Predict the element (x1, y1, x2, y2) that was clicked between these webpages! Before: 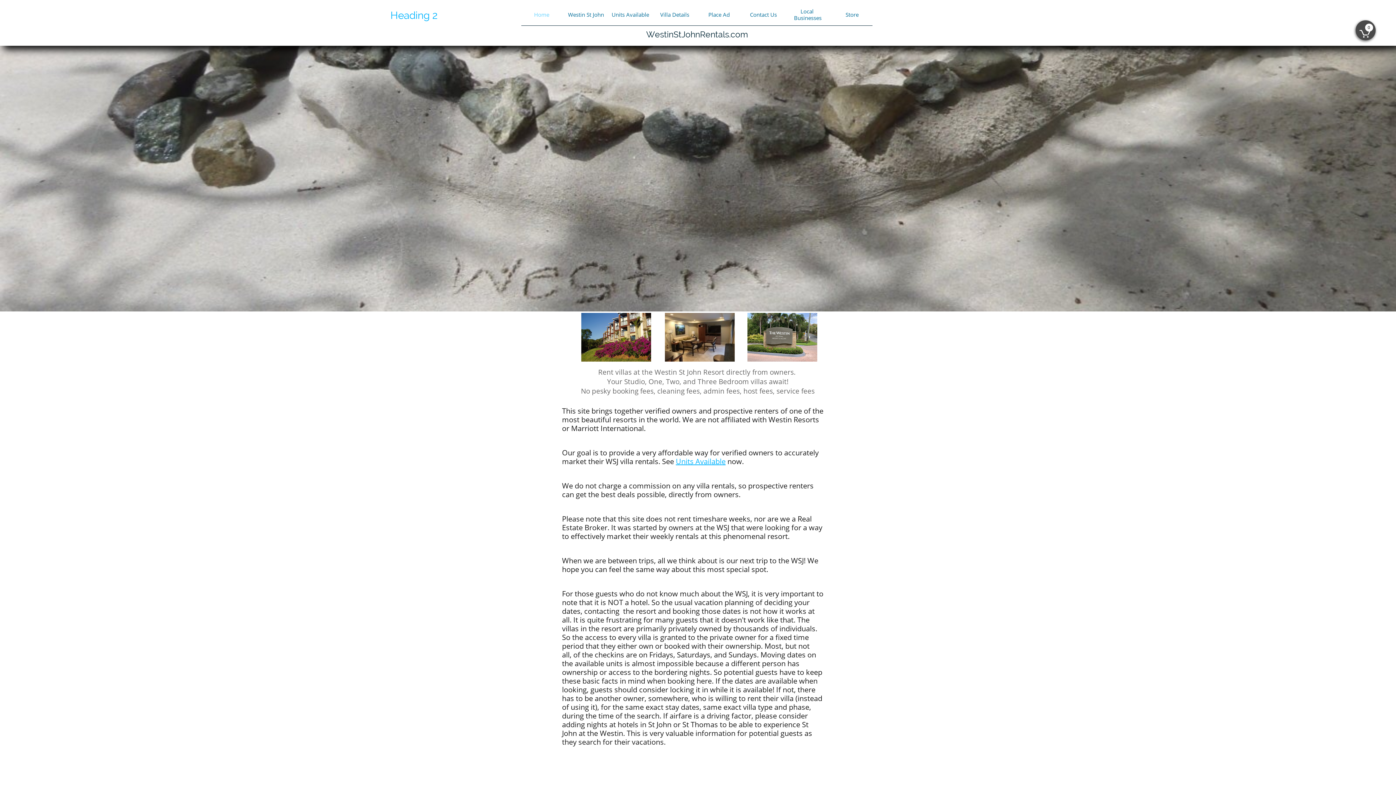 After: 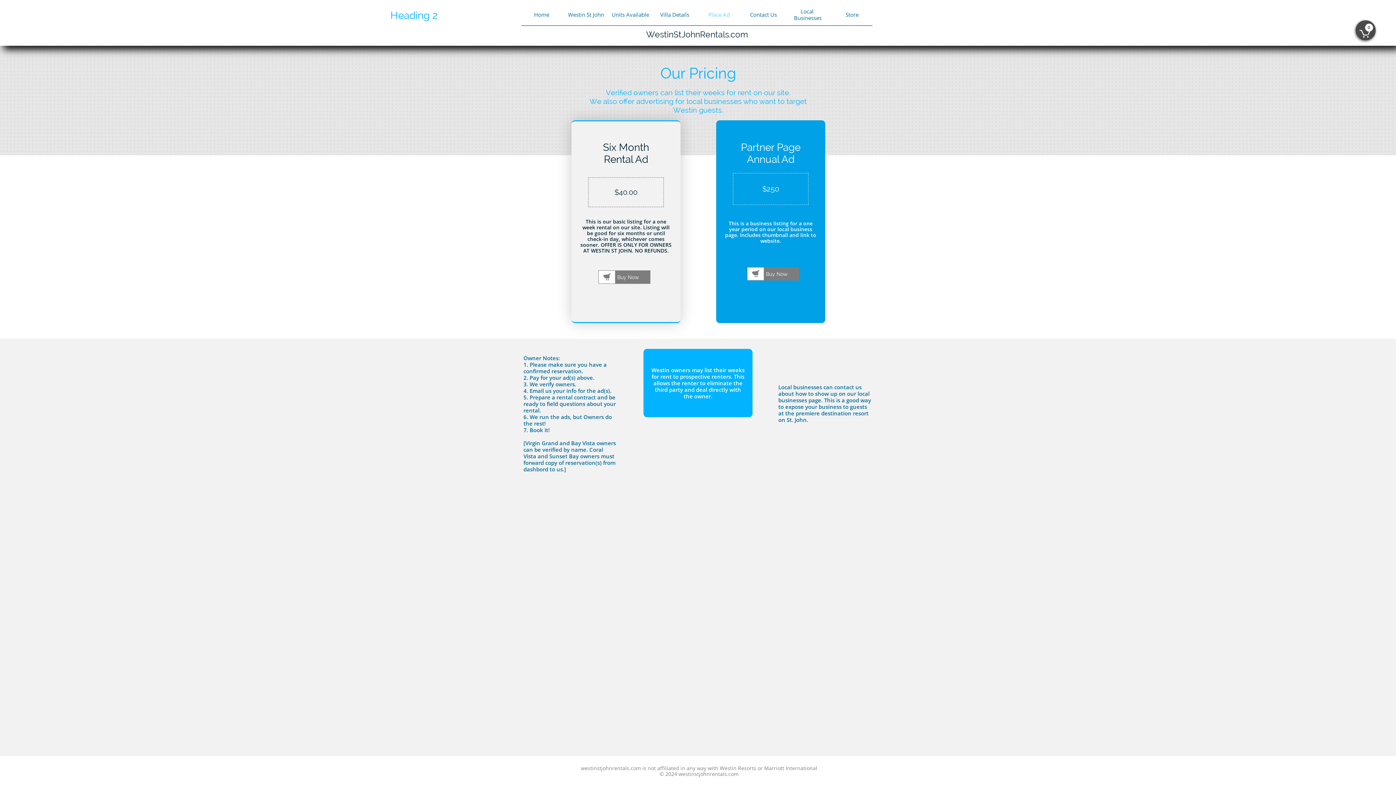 Action: bbox: (698, 3, 739, 25) label: Place Ad